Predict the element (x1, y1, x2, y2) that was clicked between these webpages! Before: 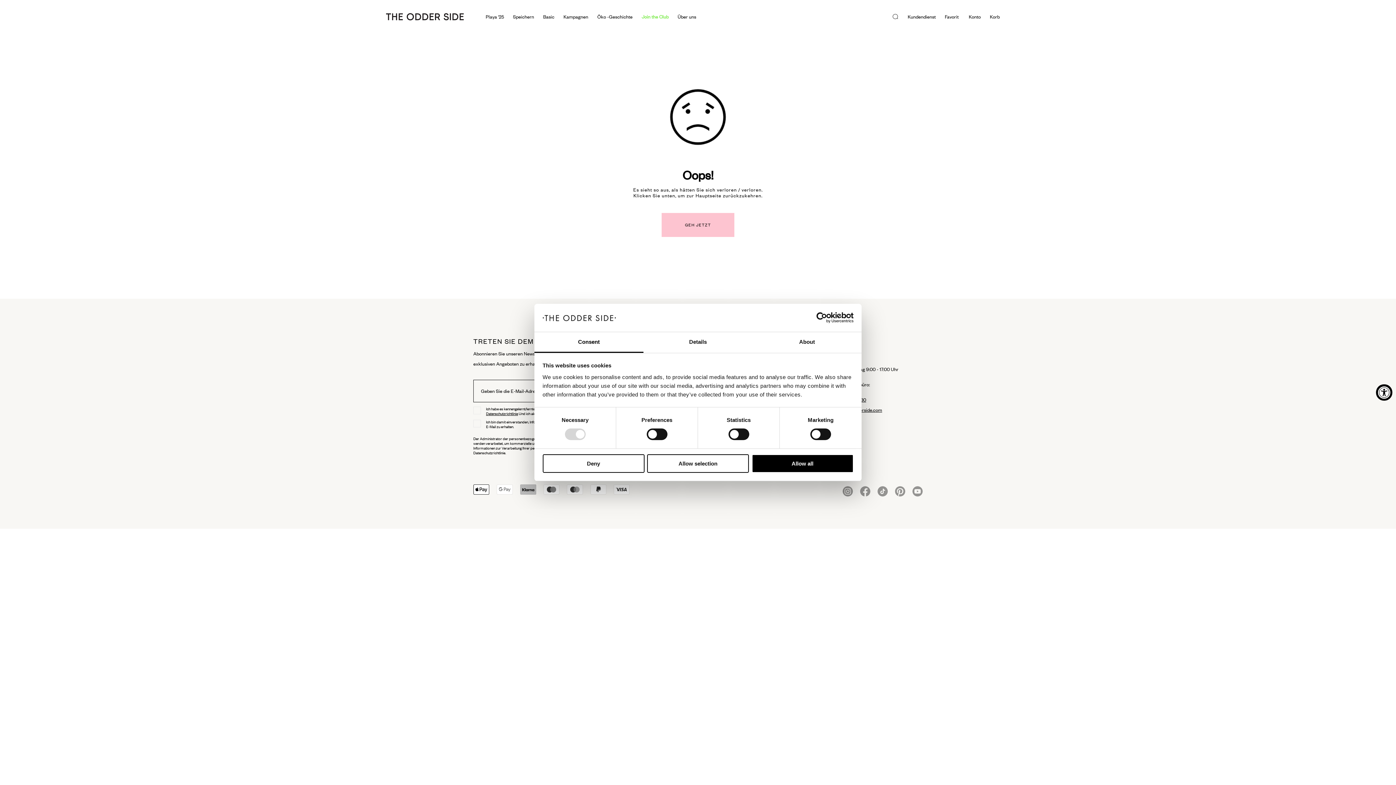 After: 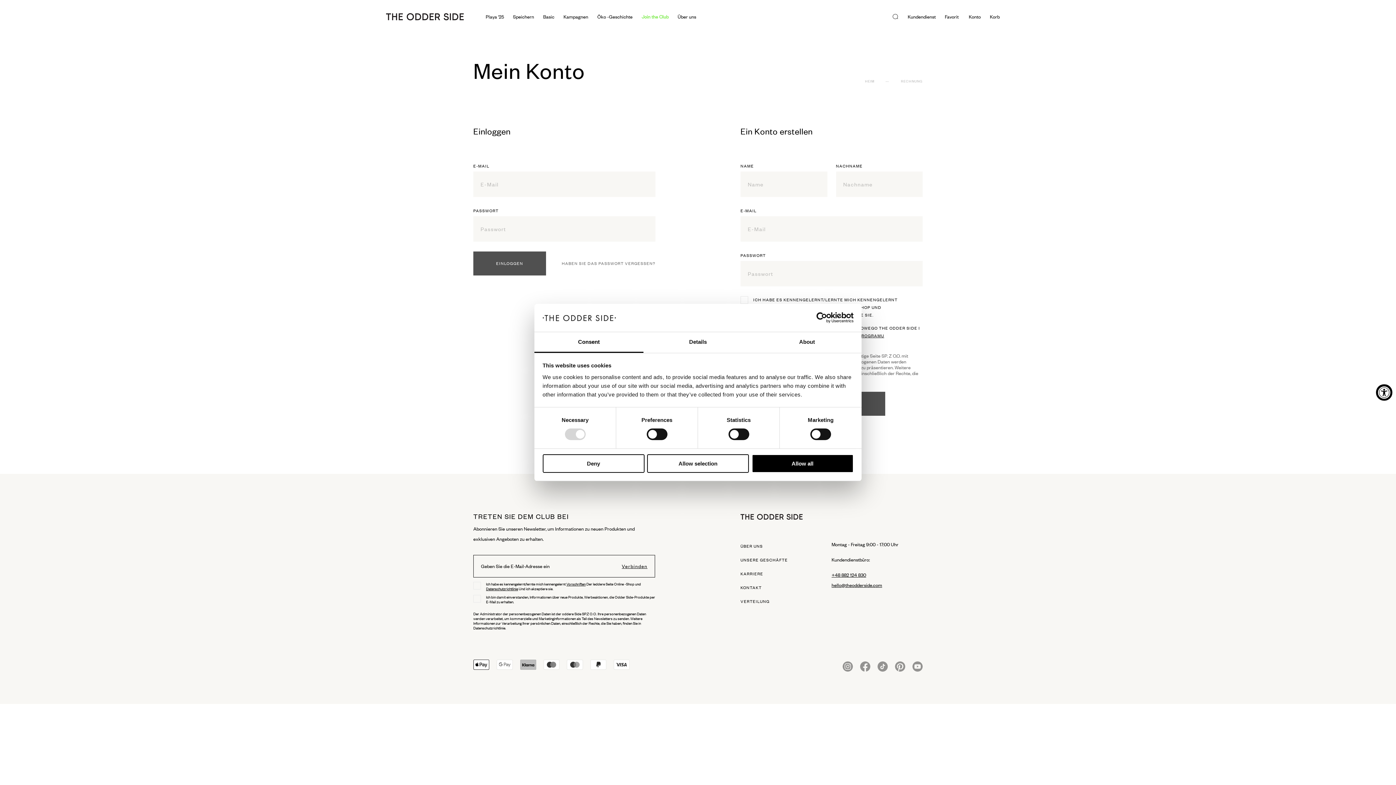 Action: label: Konto bbox: (969, 13, 981, 20)